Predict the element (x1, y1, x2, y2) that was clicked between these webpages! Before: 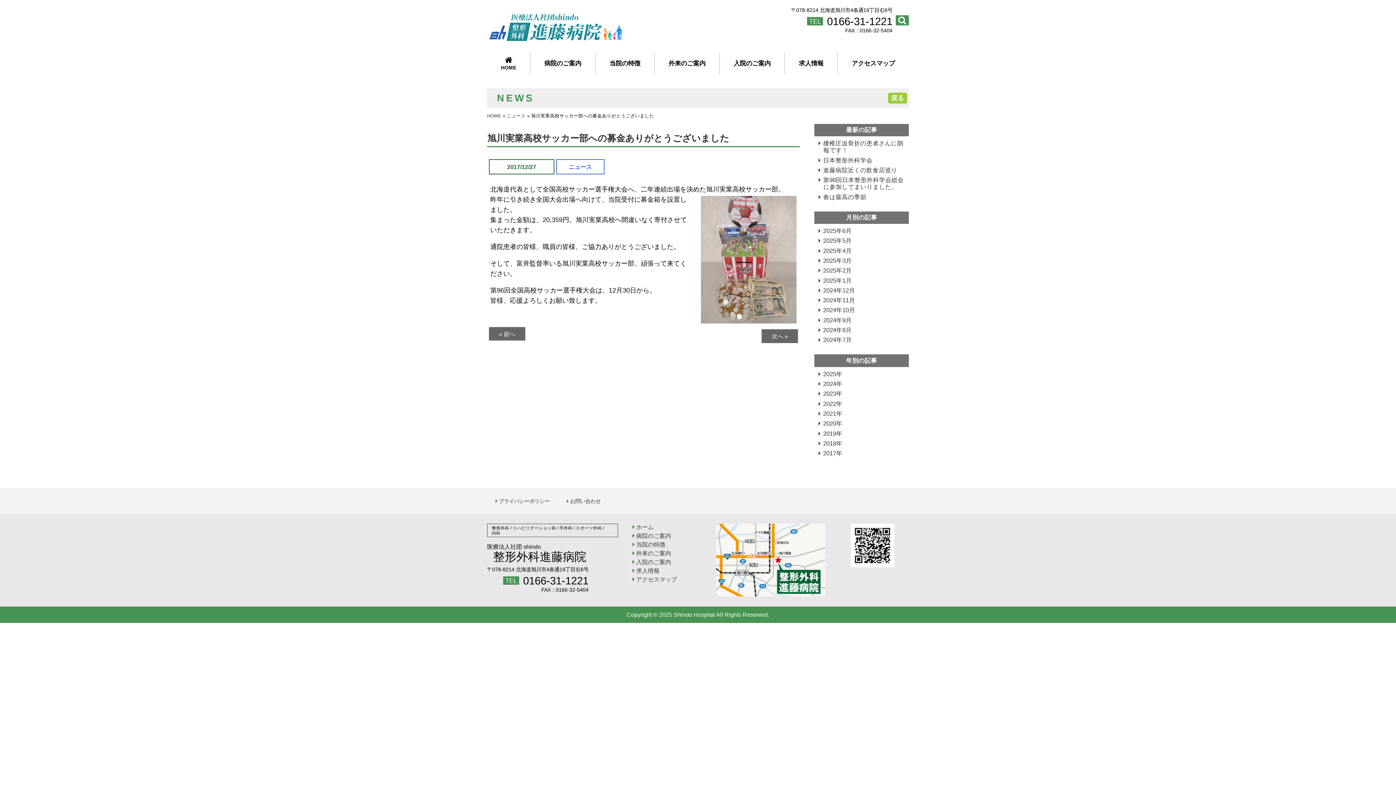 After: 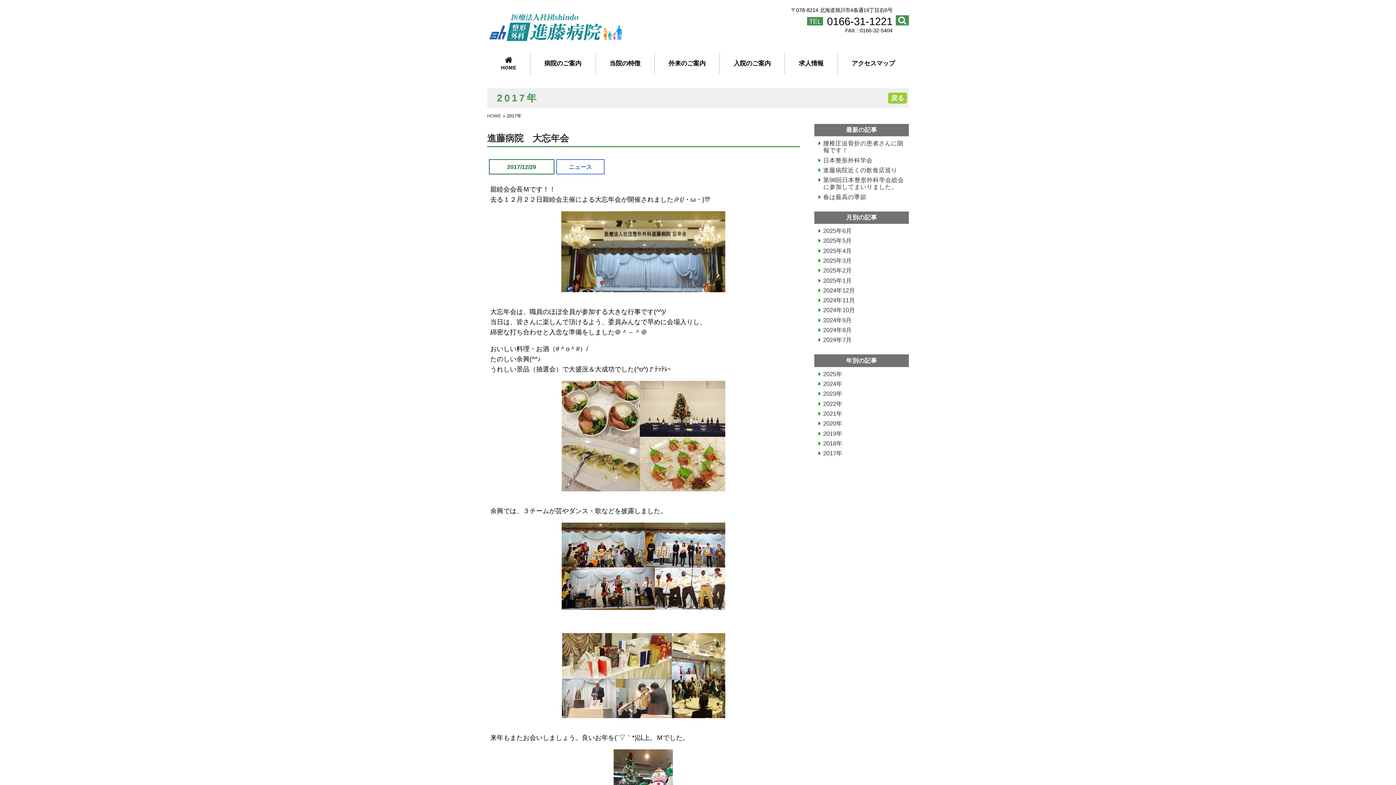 Action: label: 2017年 bbox: (823, 450, 842, 457)